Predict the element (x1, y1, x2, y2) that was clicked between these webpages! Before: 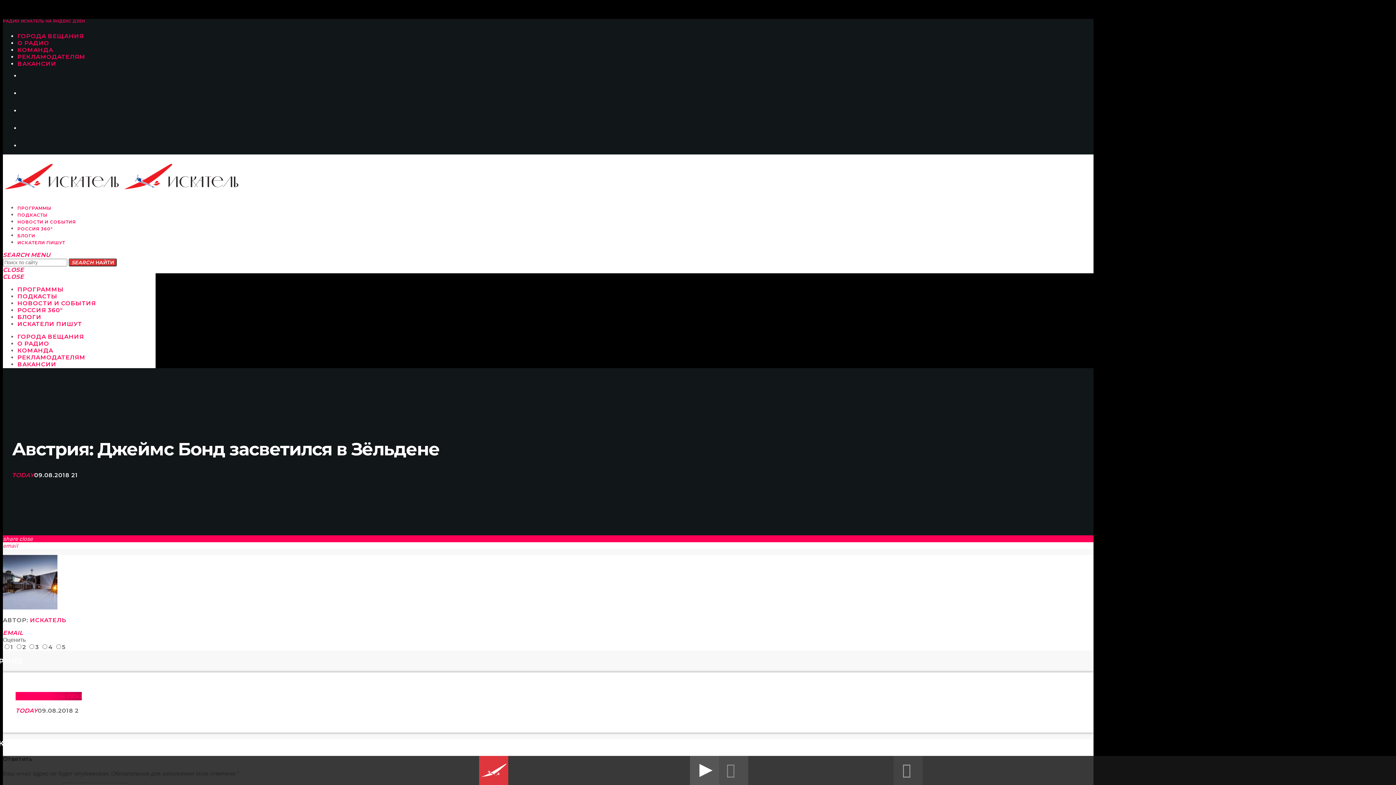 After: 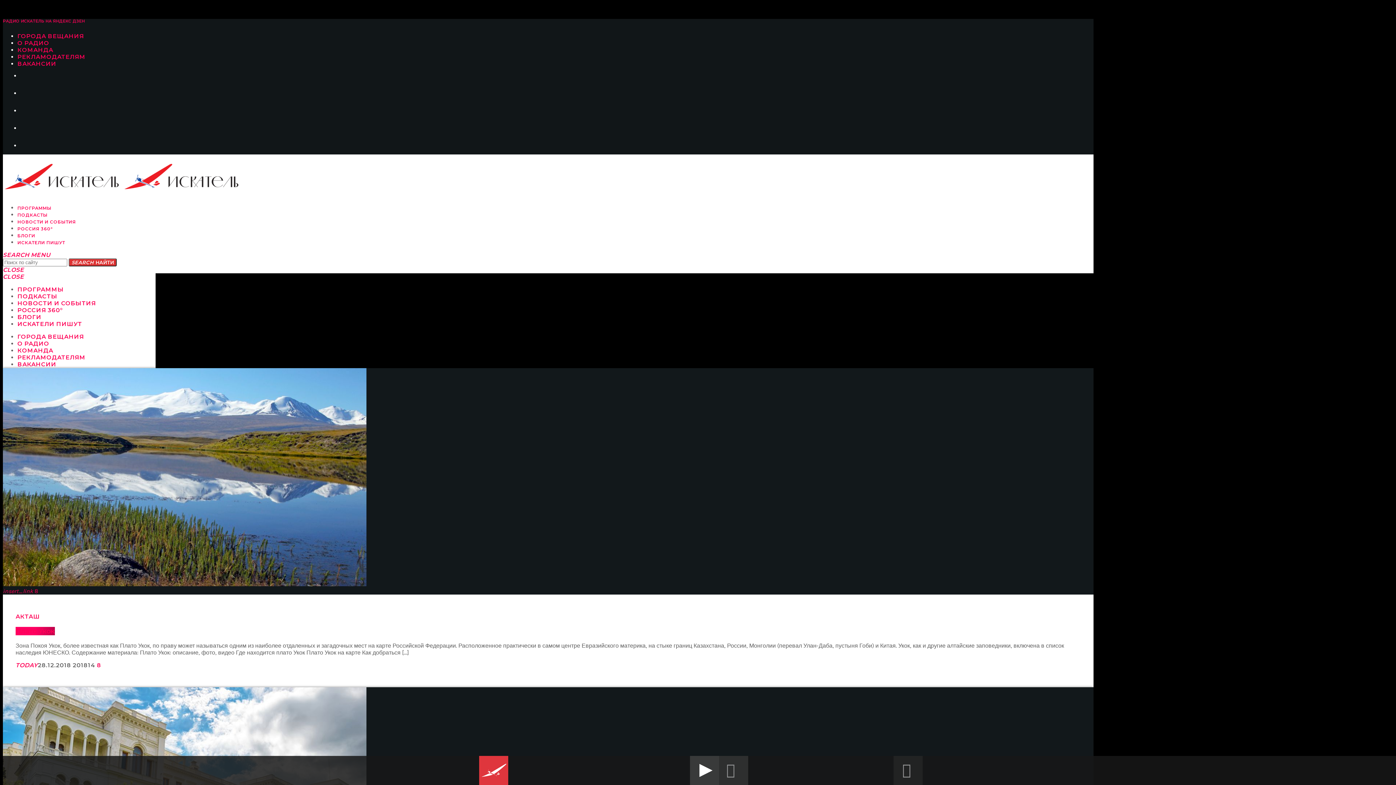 Action: bbox: (29, 617, 66, 623) label: ИСКАТЕЛЬ